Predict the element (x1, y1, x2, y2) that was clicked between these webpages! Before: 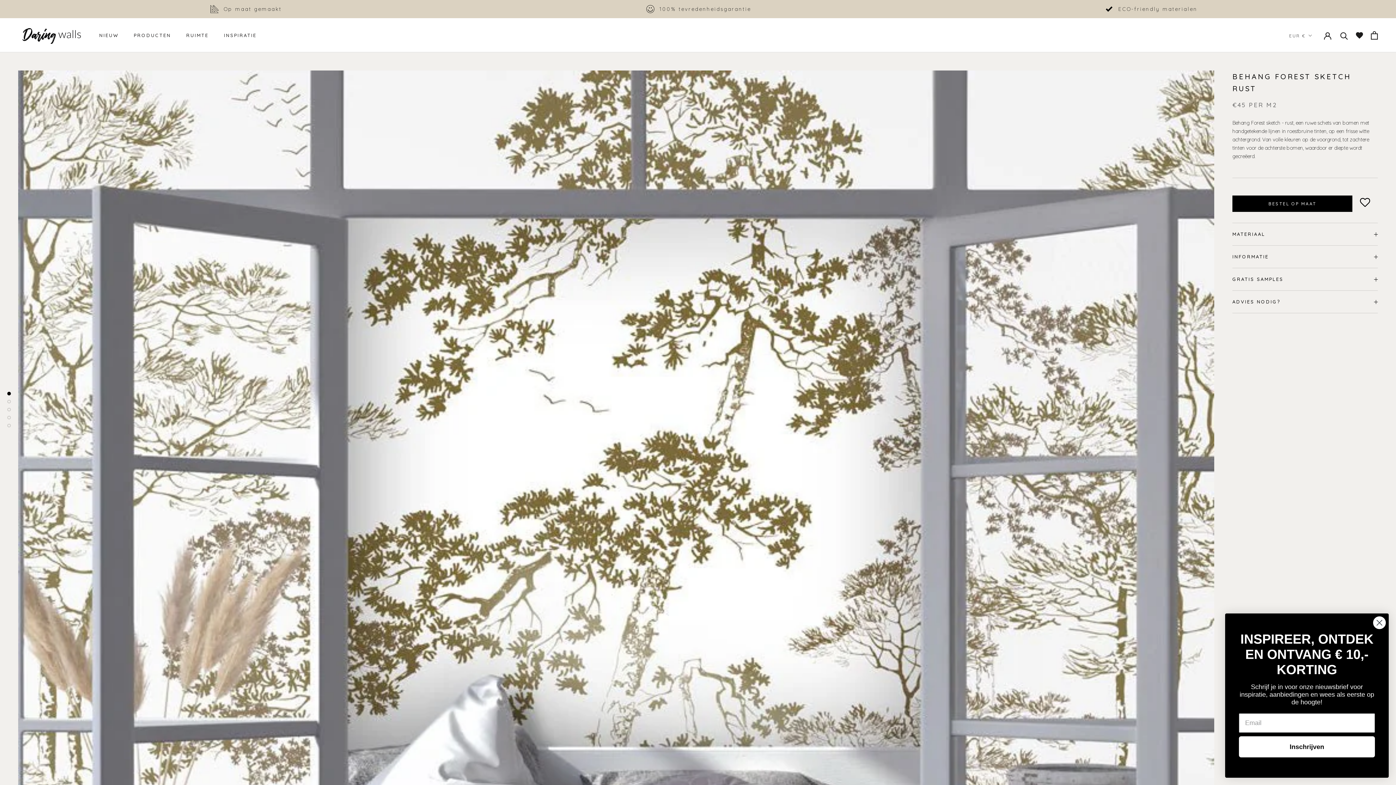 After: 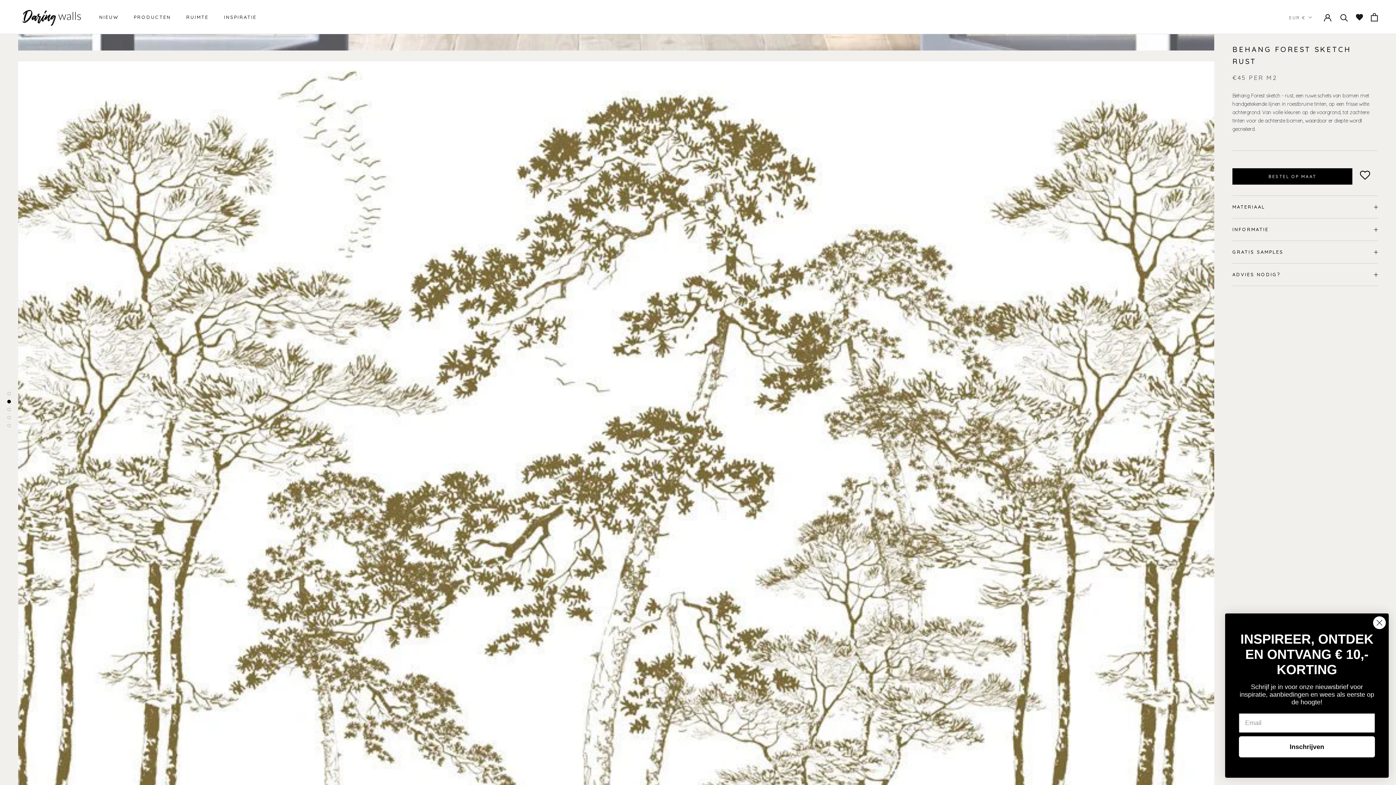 Action: bbox: (7, 400, 10, 403)